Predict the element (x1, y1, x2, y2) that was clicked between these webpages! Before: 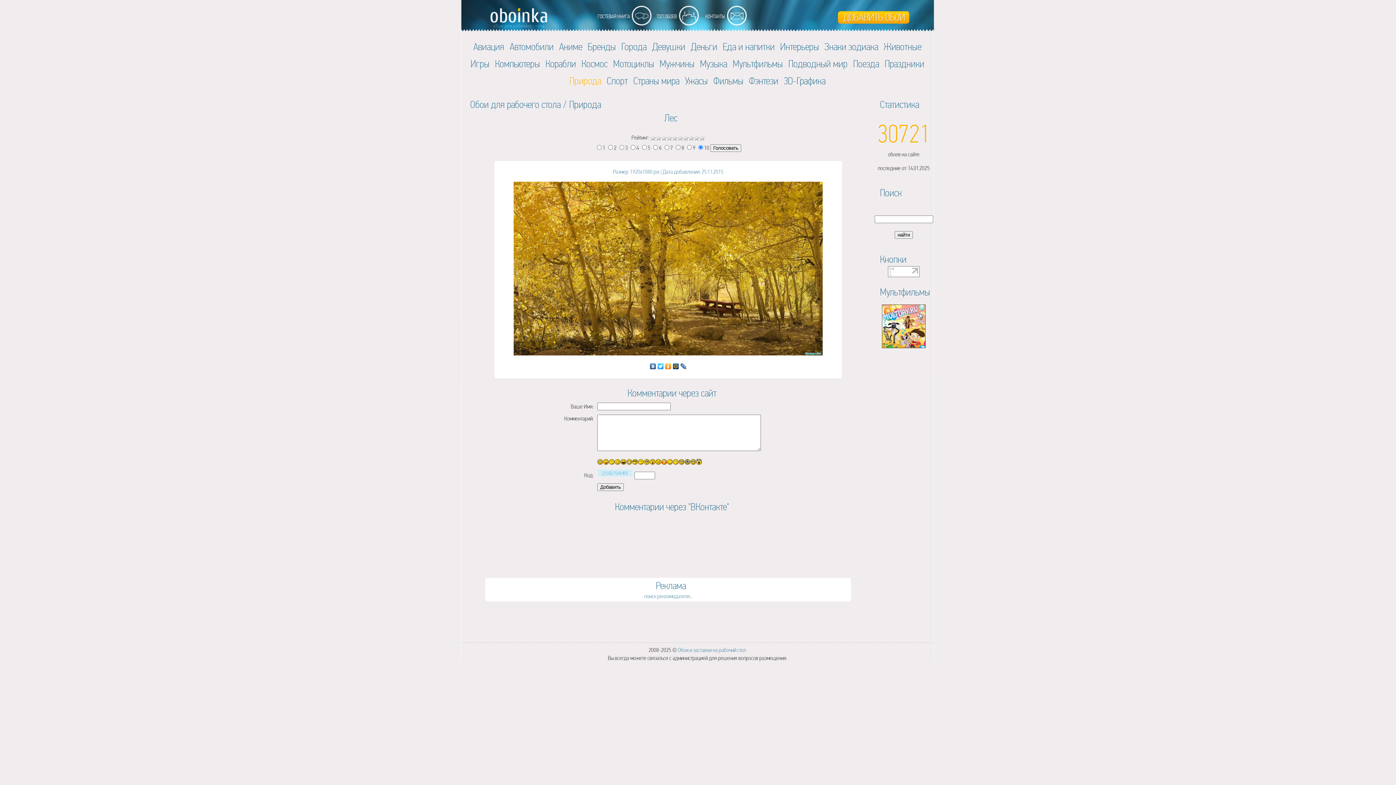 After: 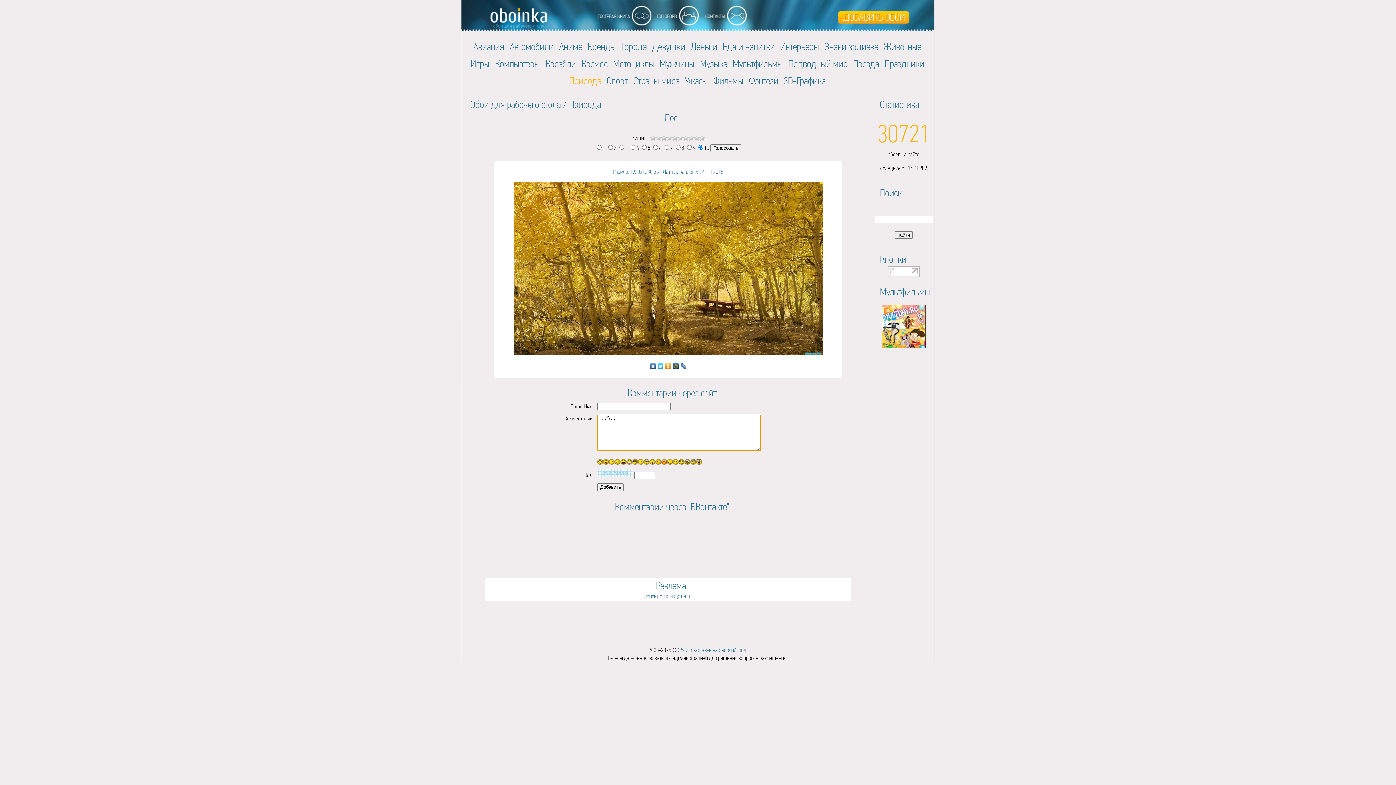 Action: bbox: (620, 459, 626, 466)